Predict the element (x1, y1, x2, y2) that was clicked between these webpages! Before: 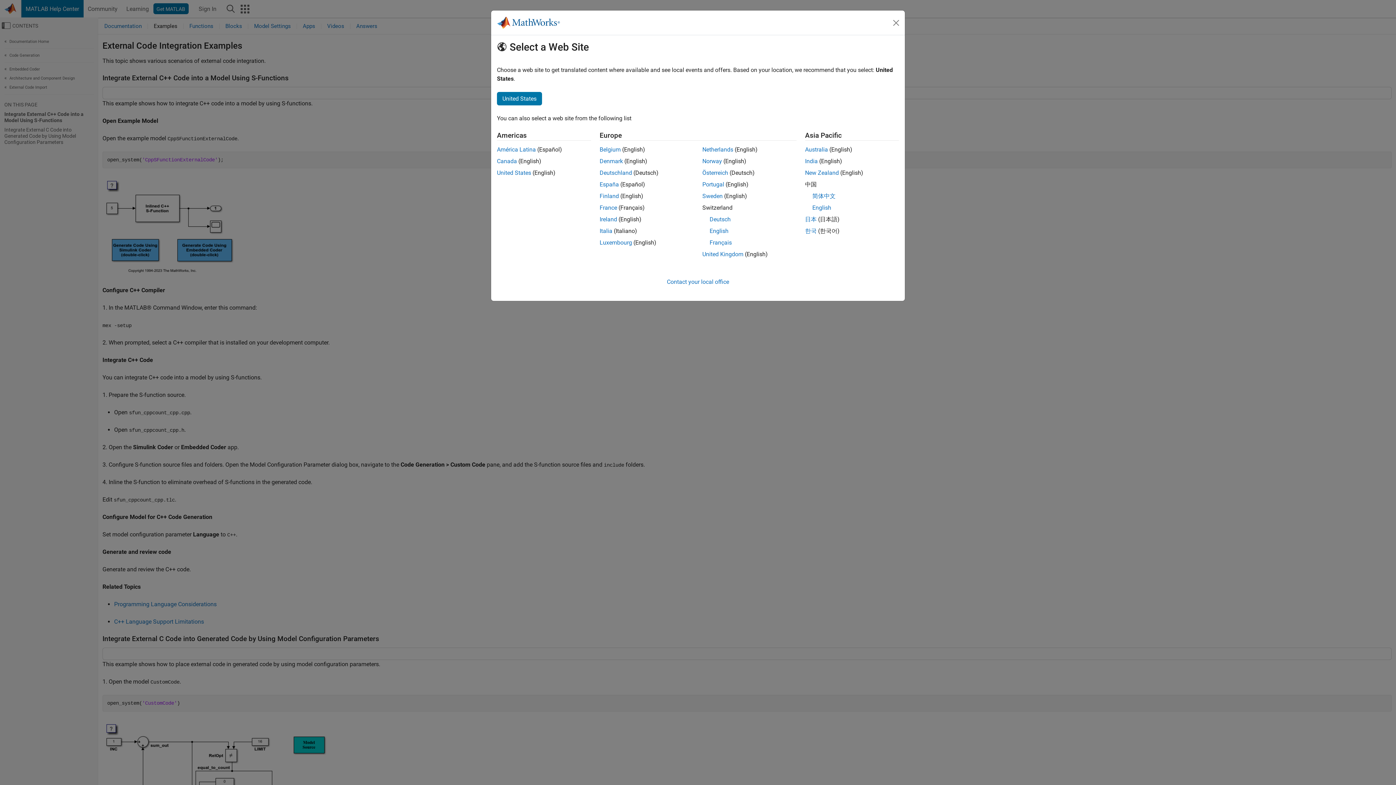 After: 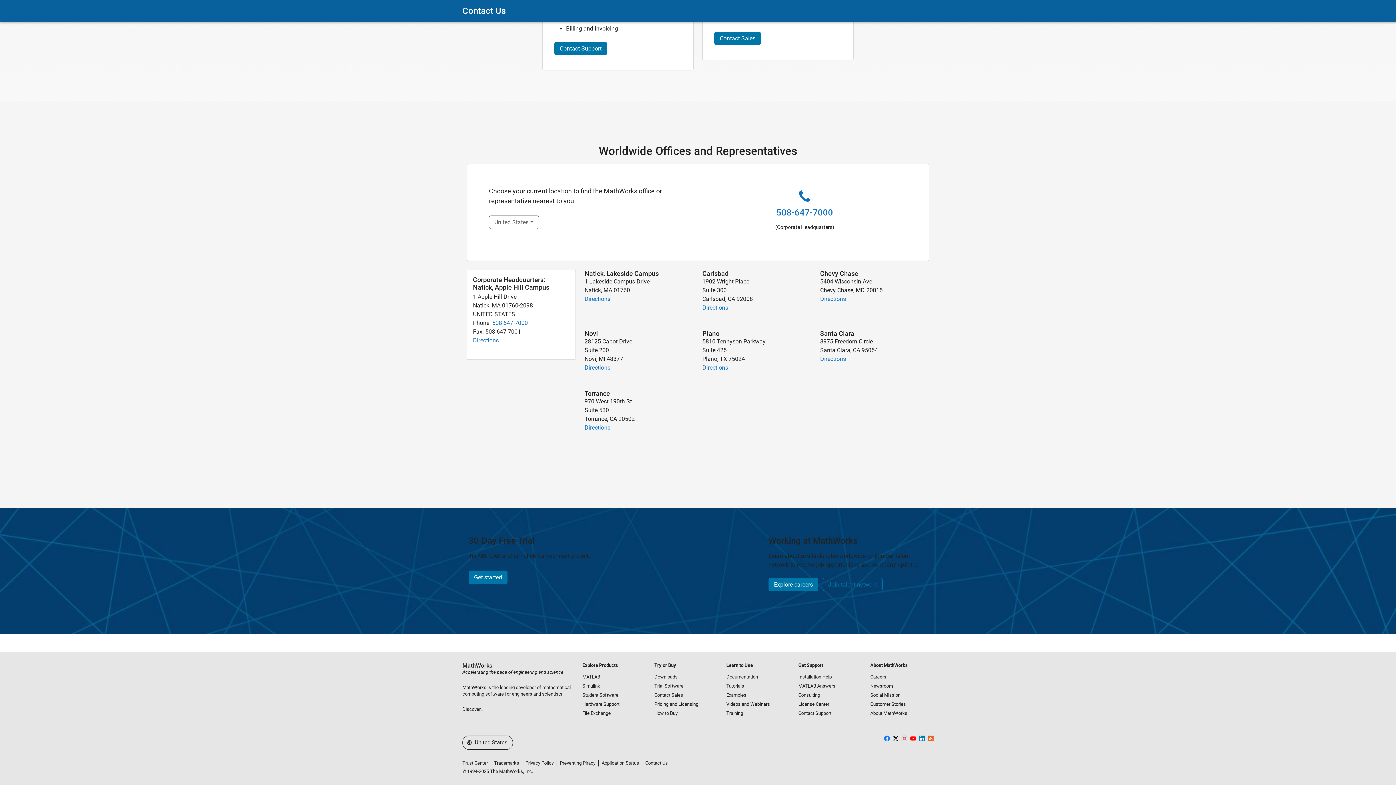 Action: bbox: (667, 278, 729, 285) label: Contact your local office